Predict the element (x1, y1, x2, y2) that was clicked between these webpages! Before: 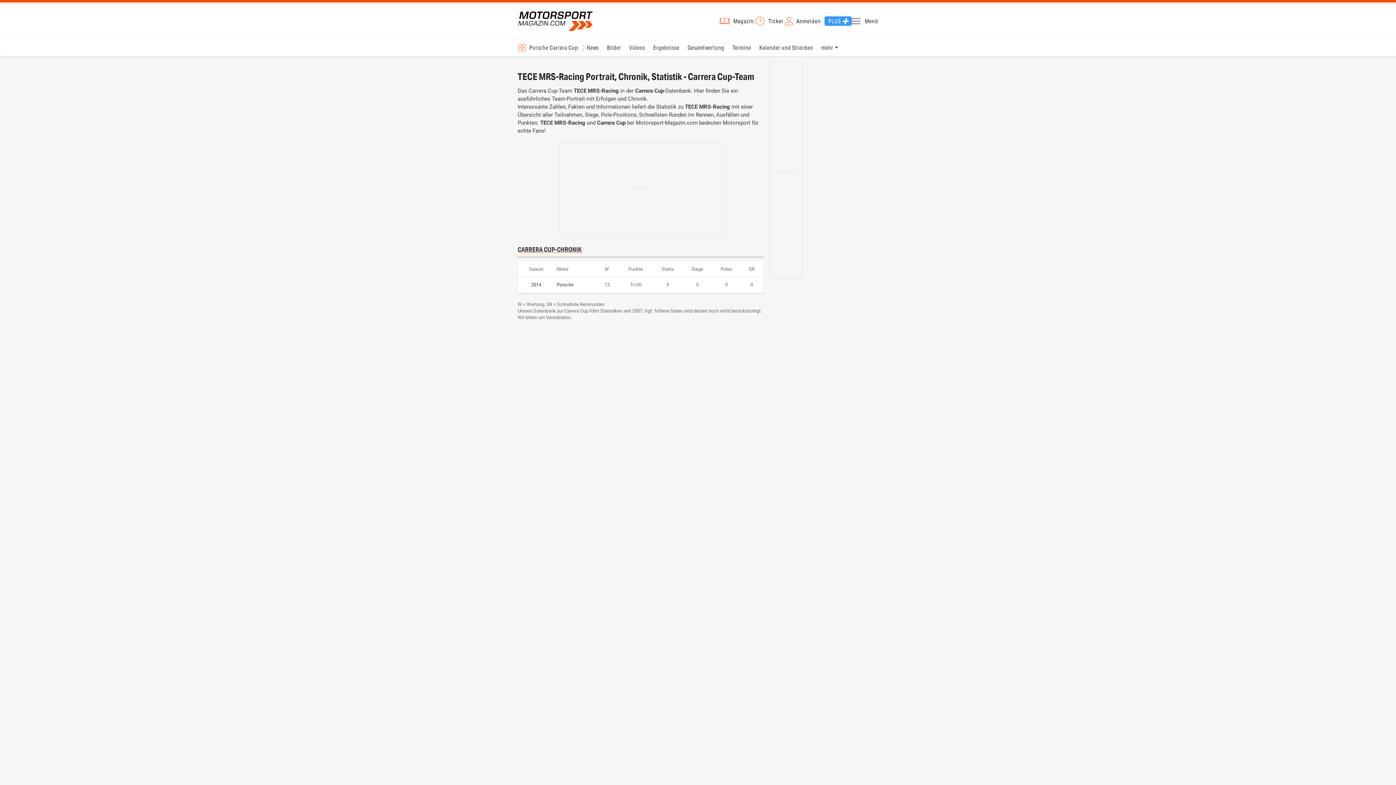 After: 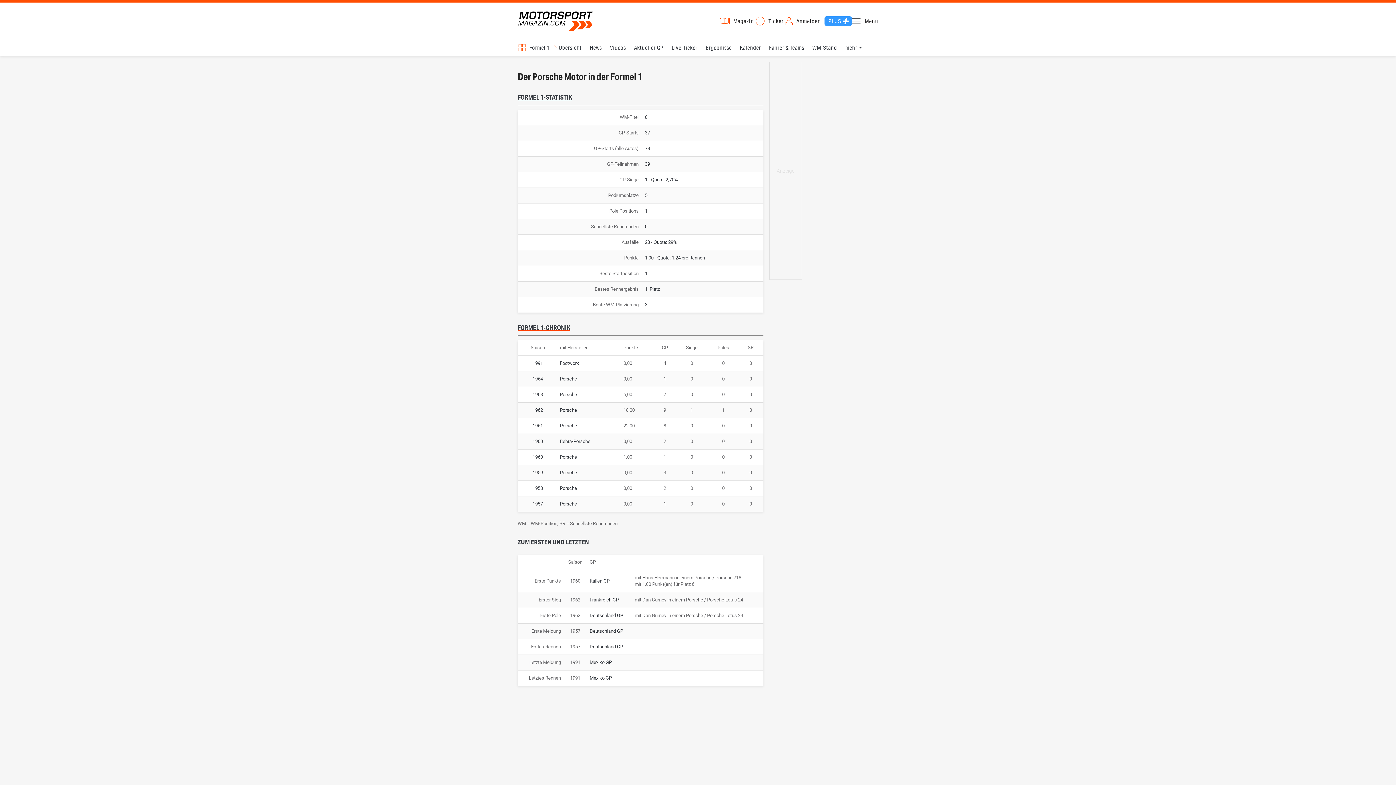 Action: bbox: (556, 282, 573, 287) label: Porsche